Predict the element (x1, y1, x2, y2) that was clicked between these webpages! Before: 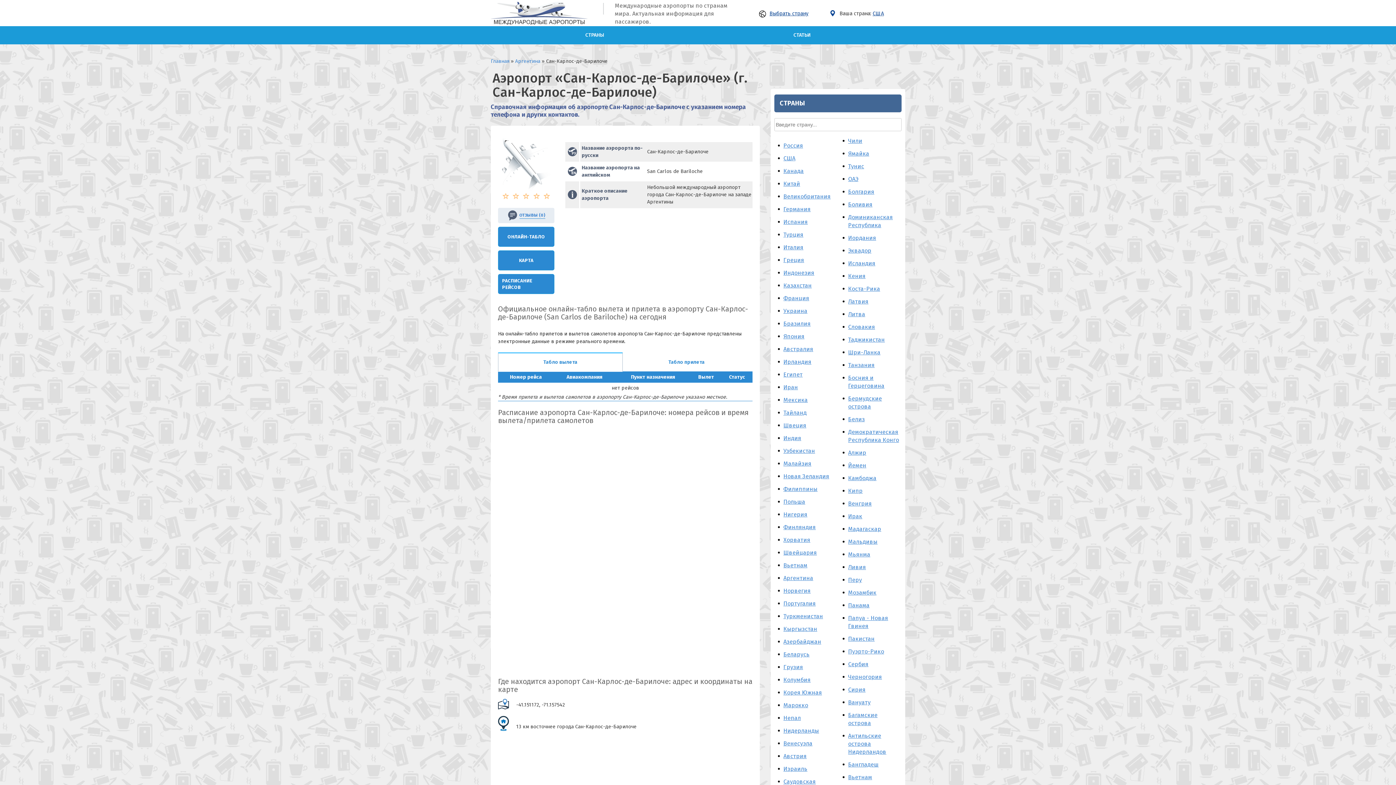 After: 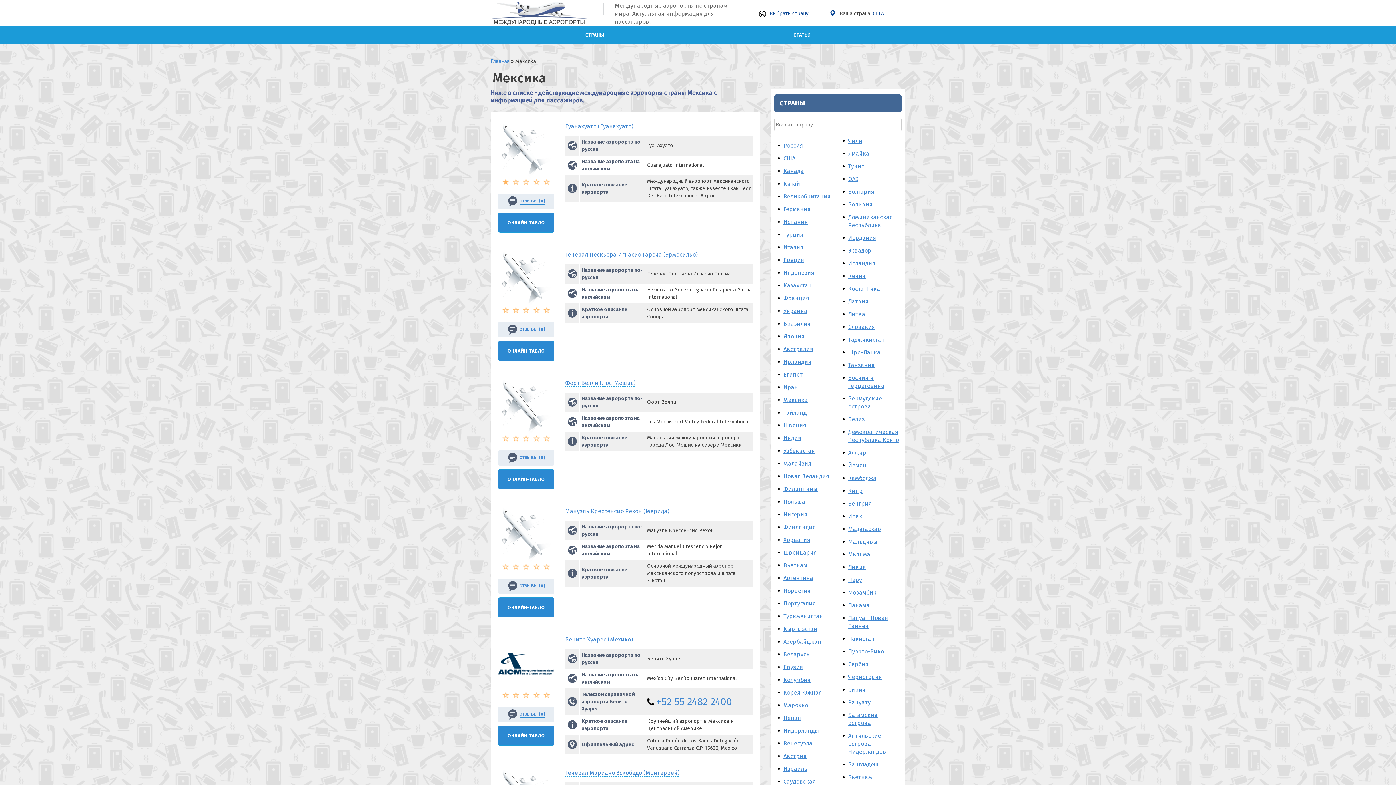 Action: label: Мексика bbox: (783, 396, 808, 403)